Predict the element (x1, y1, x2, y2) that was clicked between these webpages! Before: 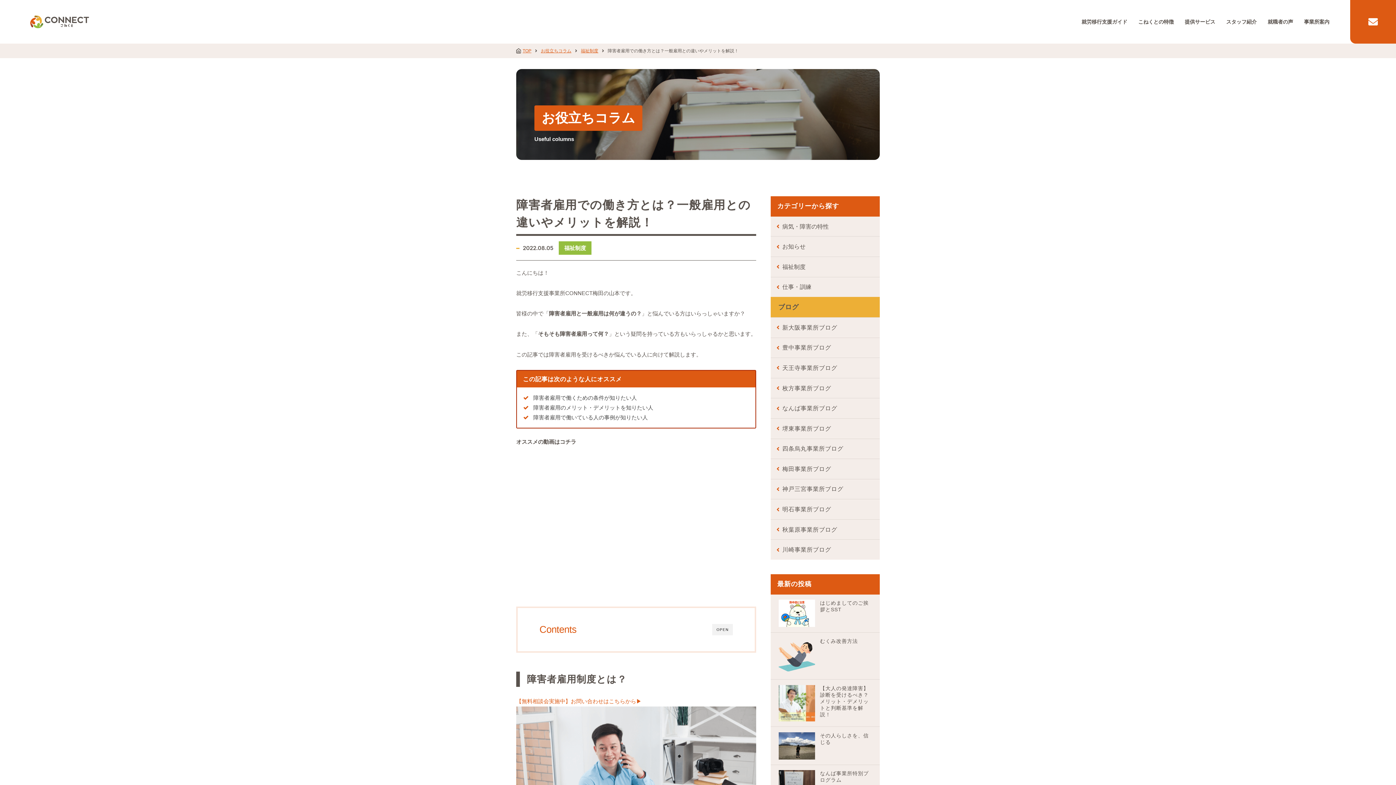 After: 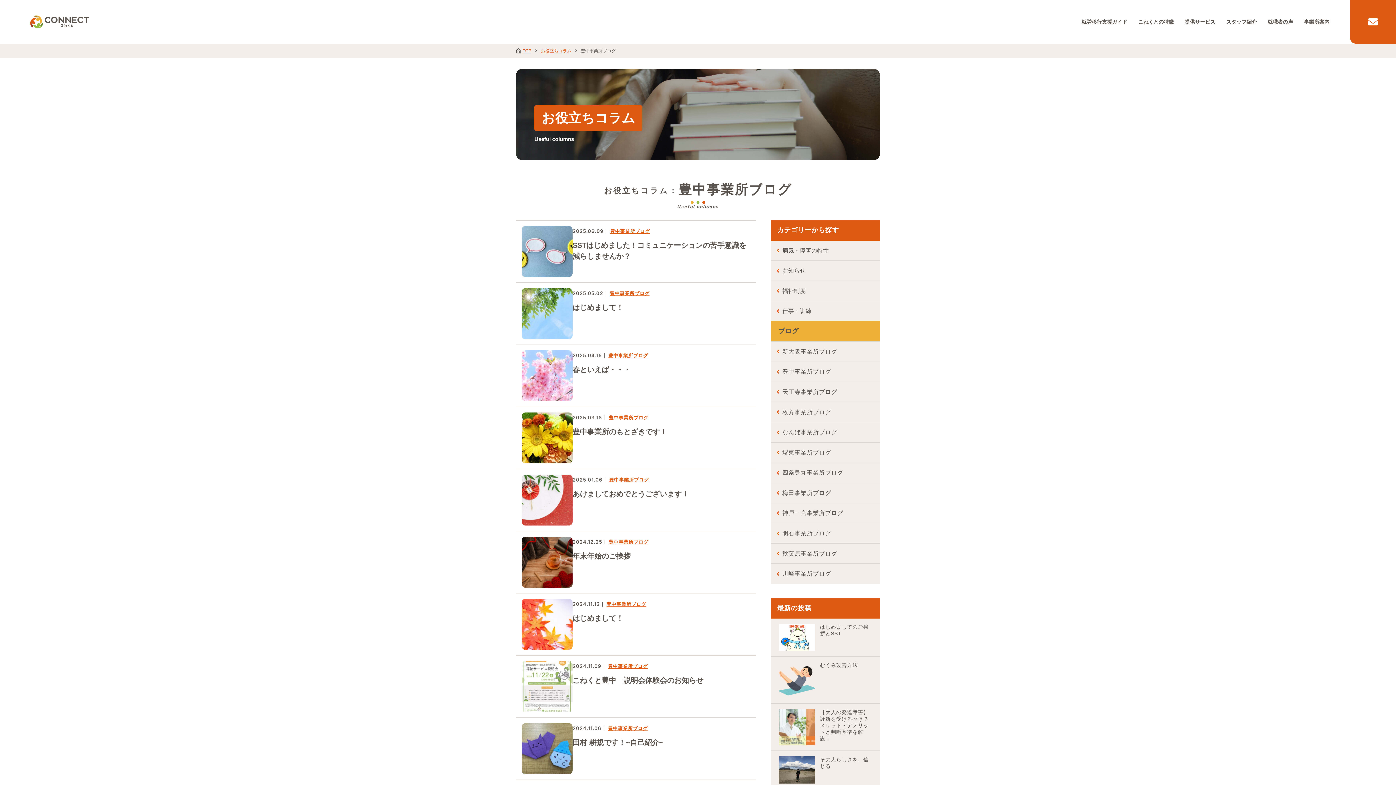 Action: bbox: (770, 338, 880, 357) label: 豊中事業所ブログ